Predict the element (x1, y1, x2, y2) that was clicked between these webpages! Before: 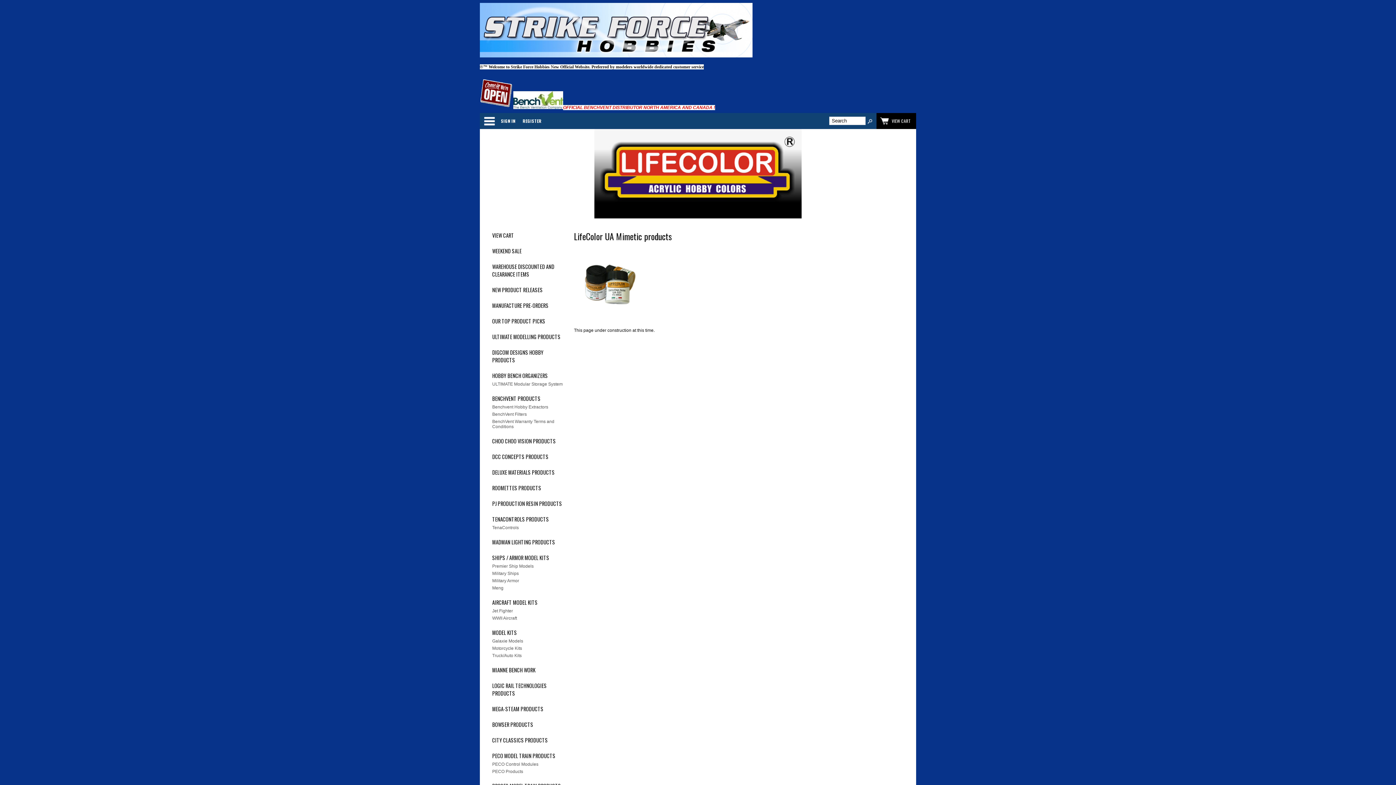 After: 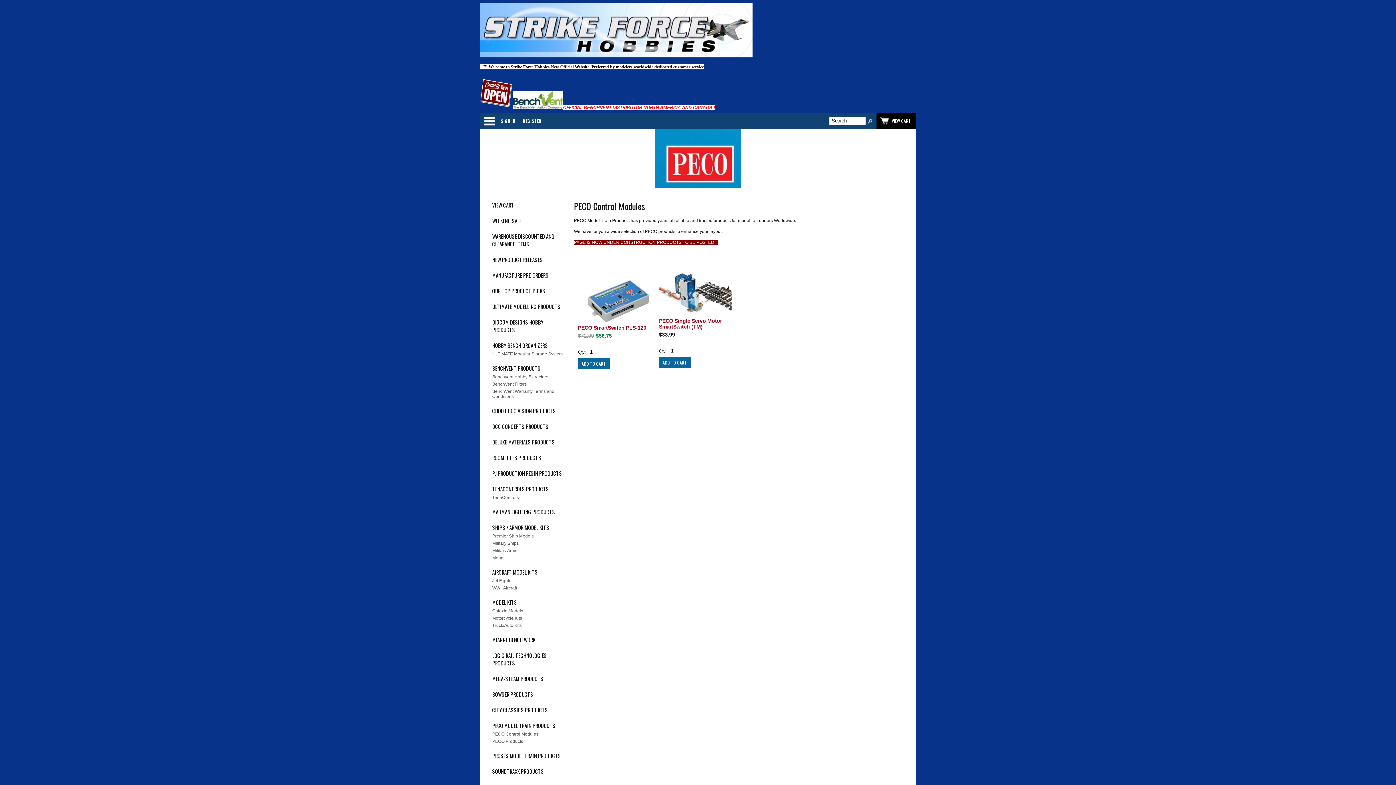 Action: bbox: (487, 761, 563, 768) label: PECO Control Modules